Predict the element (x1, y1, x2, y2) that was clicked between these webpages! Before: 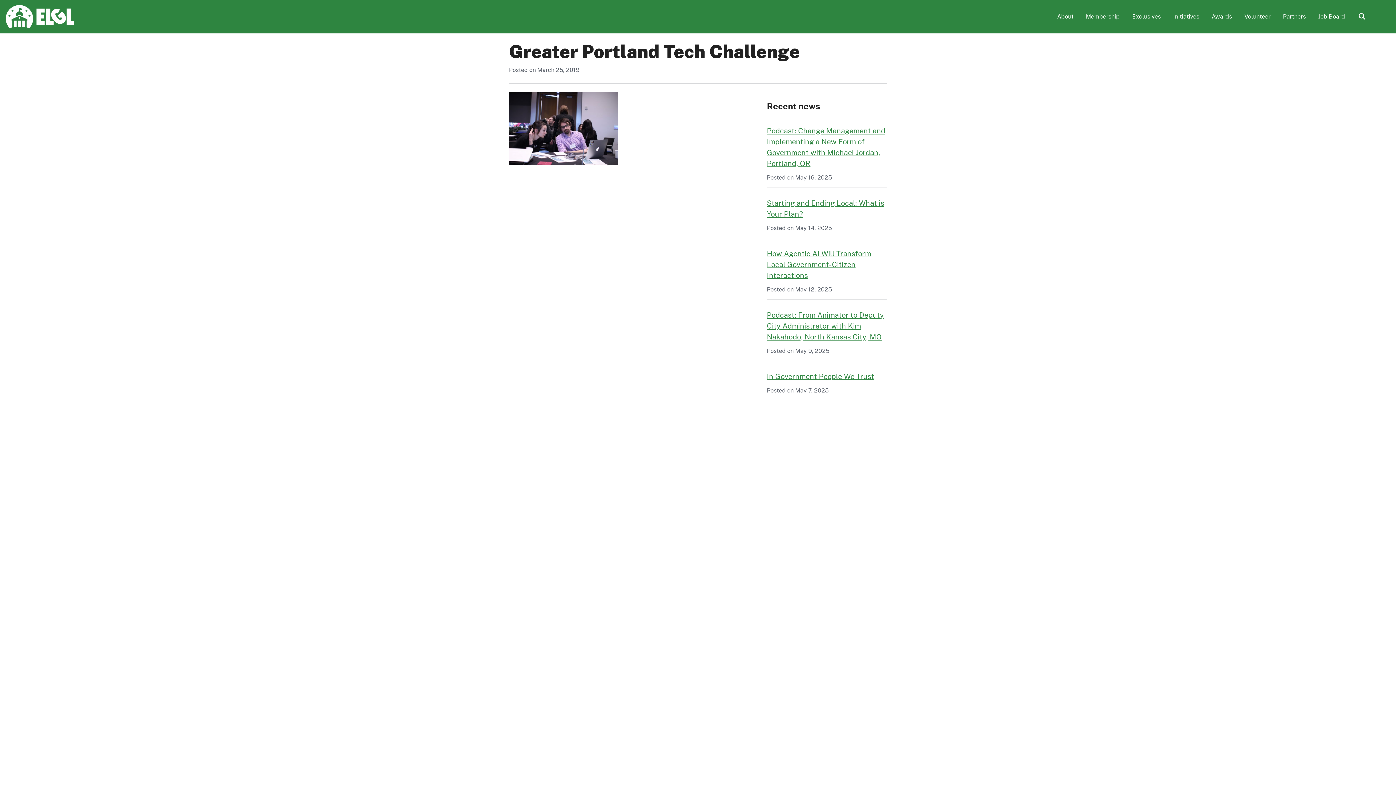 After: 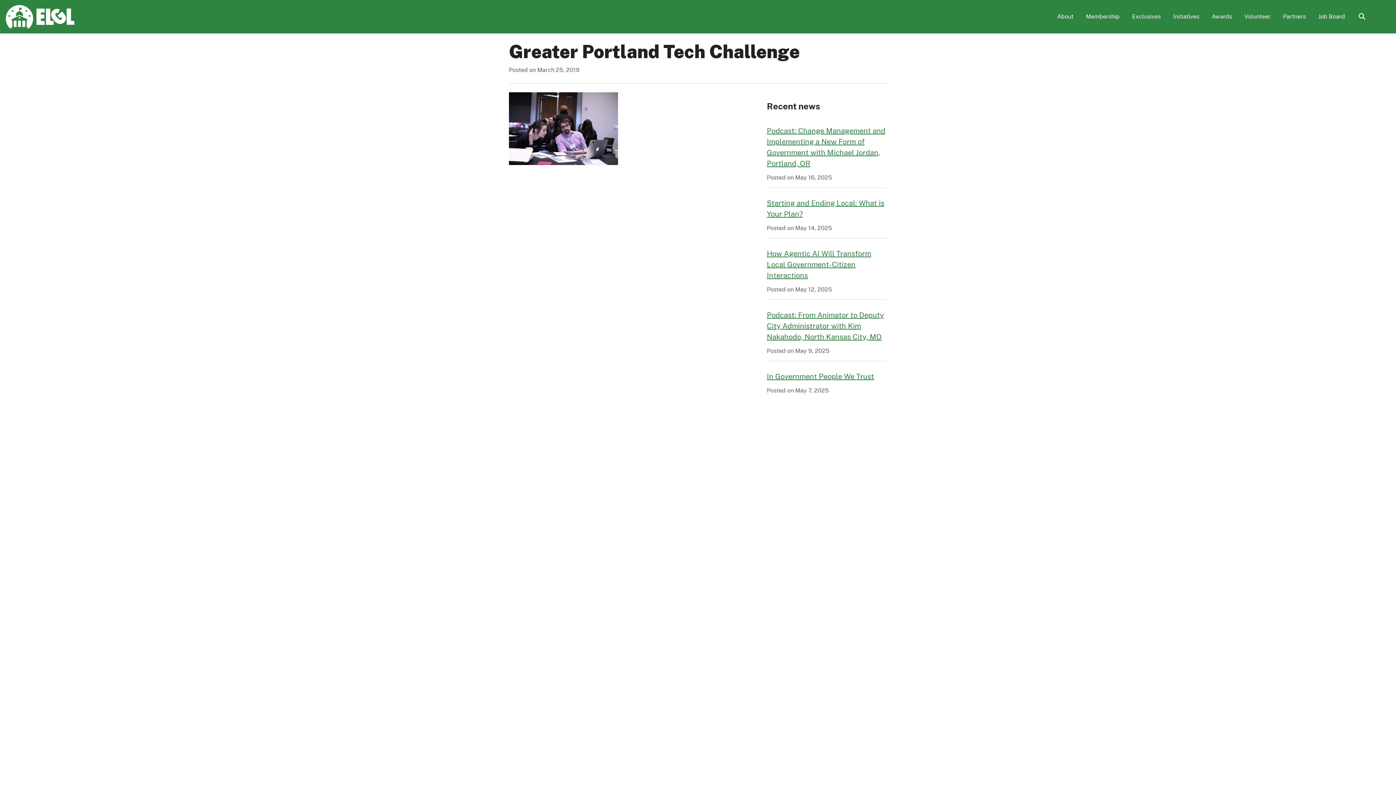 Action: bbox: (509, 124, 618, 131)